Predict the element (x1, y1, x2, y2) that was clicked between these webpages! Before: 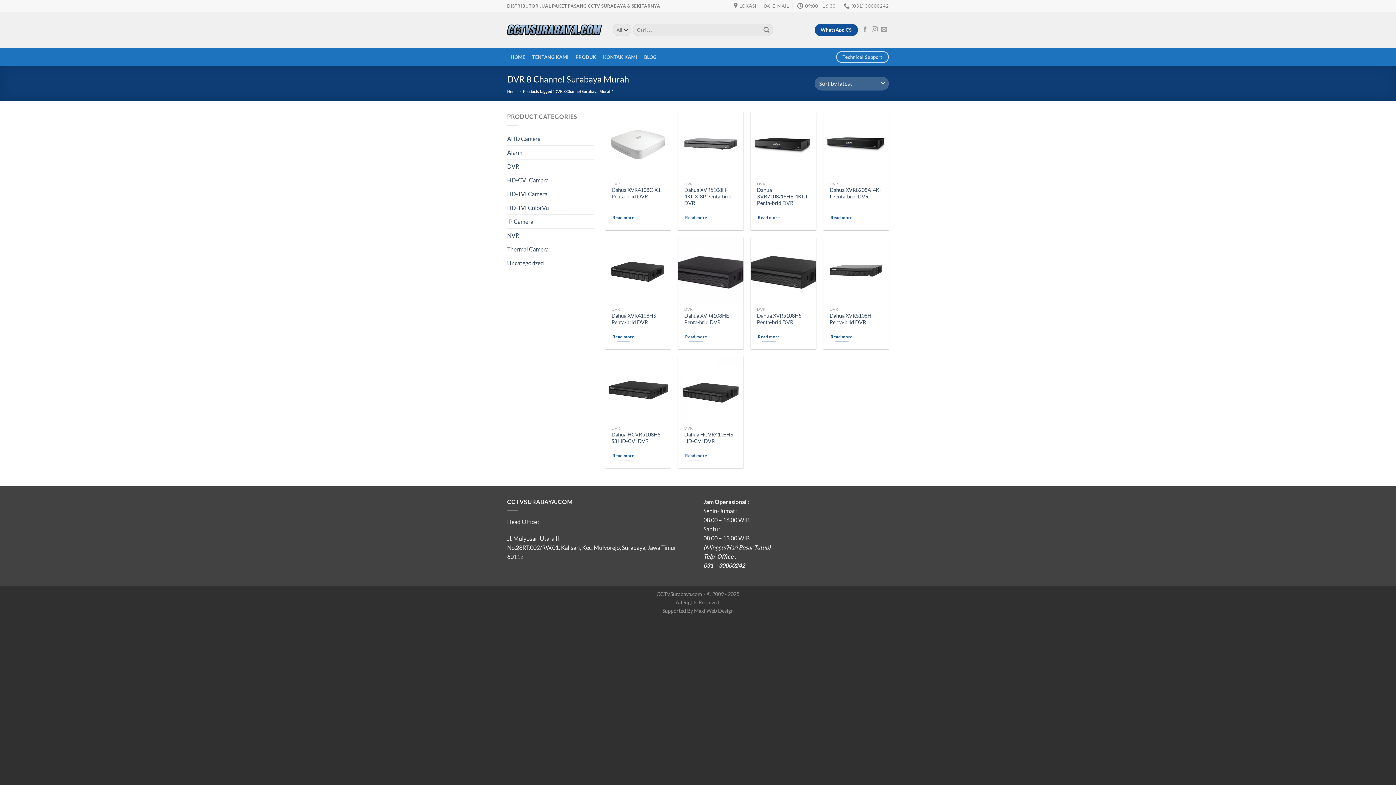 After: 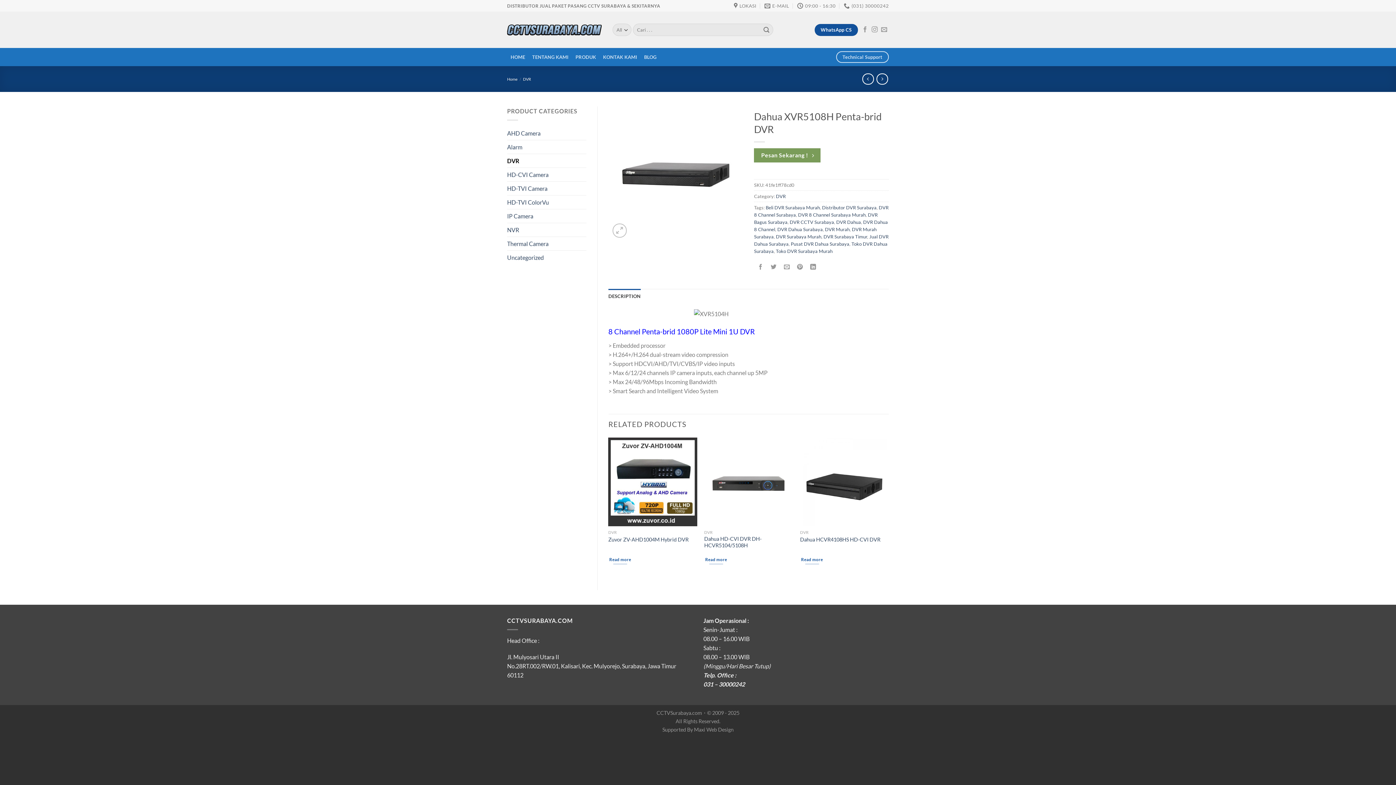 Action: label: Read more about “Dahua XVR5108H Penta-brid DVR” bbox: (829, 331, 853, 342)